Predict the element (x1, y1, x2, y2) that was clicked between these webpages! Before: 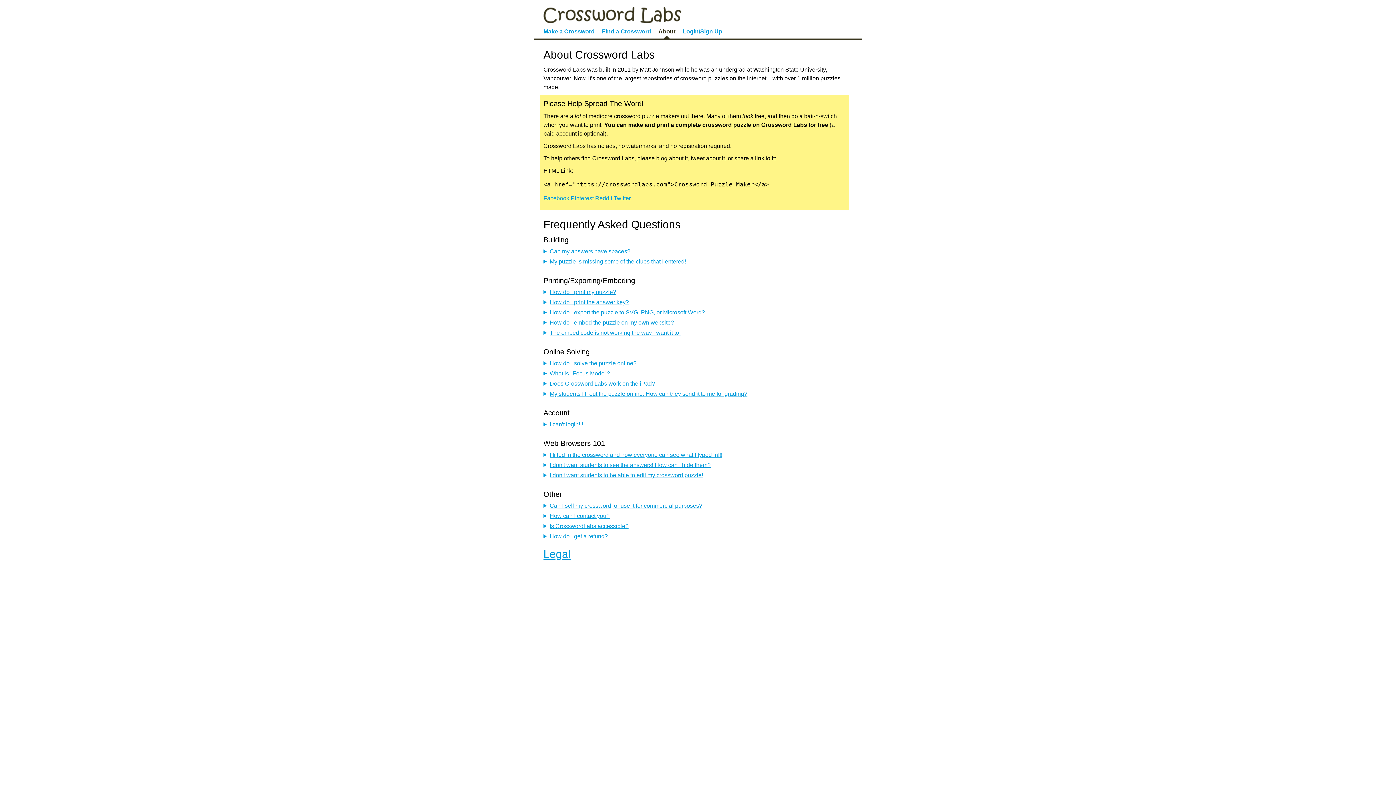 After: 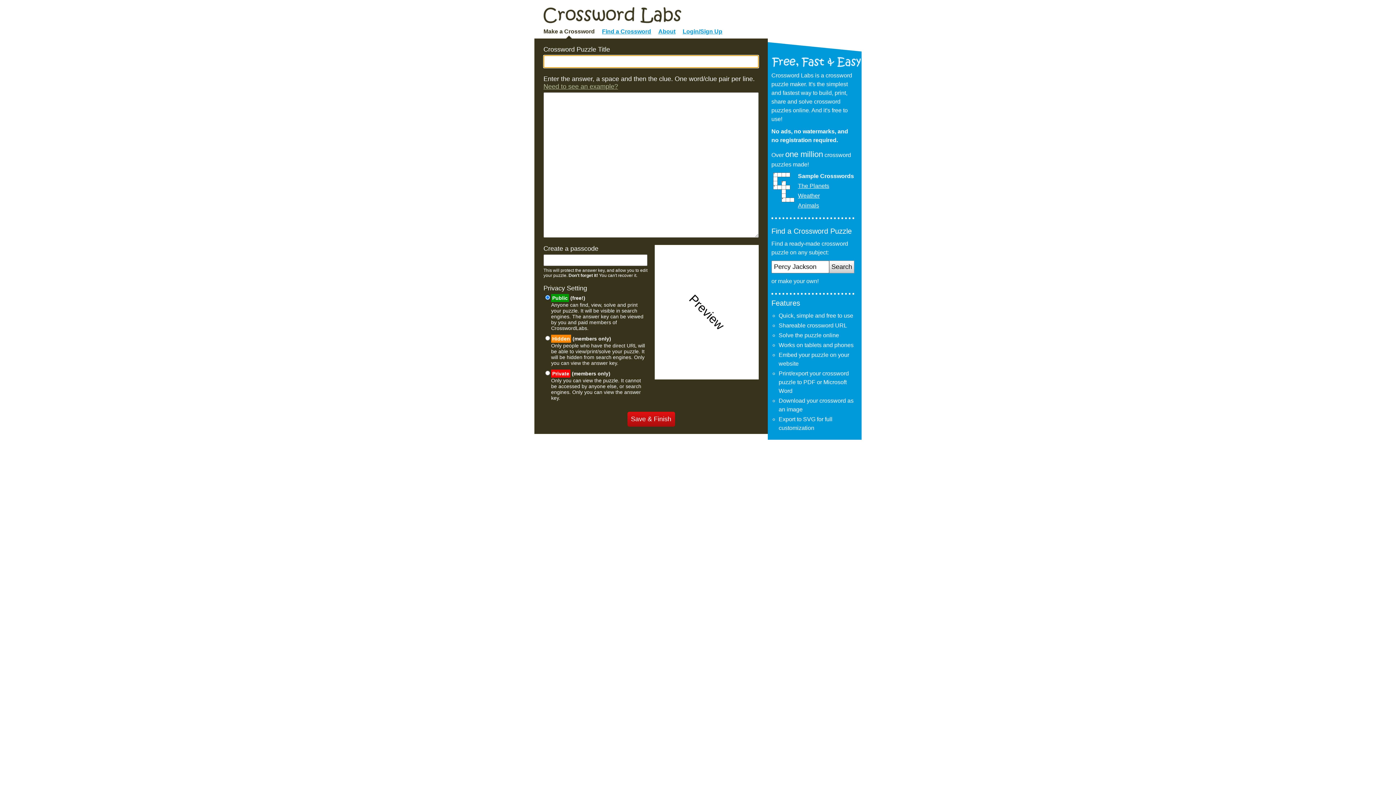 Action: bbox: (543, 28, 594, 38) label: Make a Crossword